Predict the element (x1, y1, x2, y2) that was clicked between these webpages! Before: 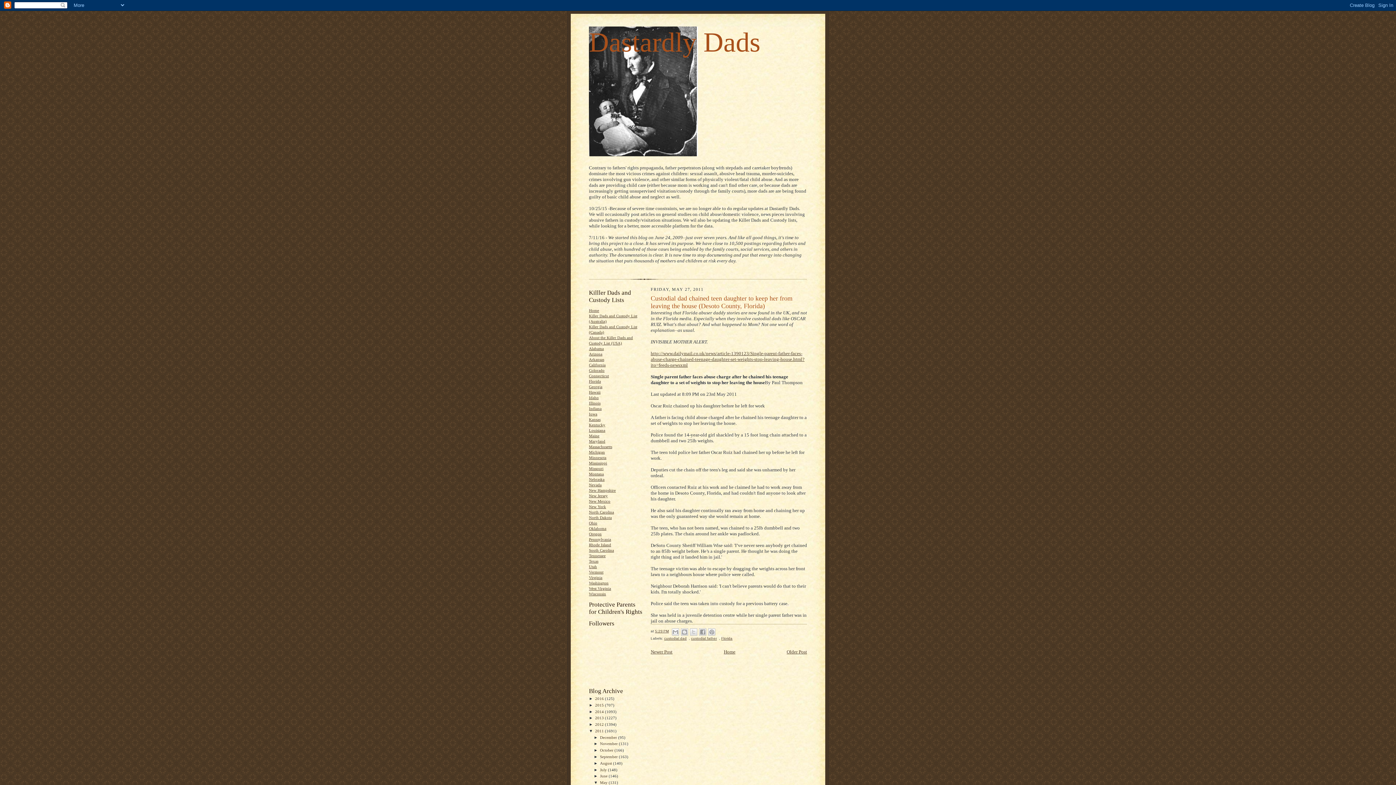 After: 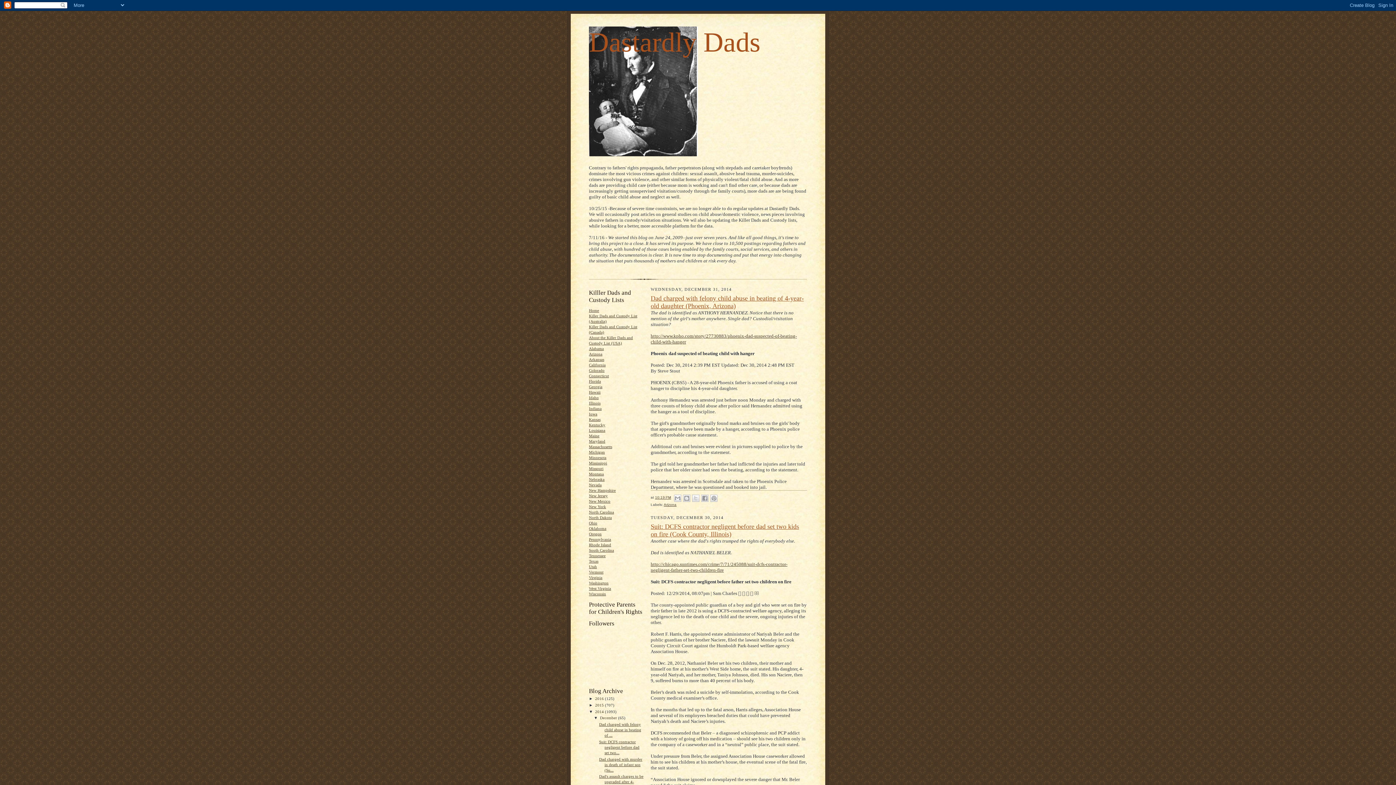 Action: bbox: (595, 709, 605, 714) label: 2014 